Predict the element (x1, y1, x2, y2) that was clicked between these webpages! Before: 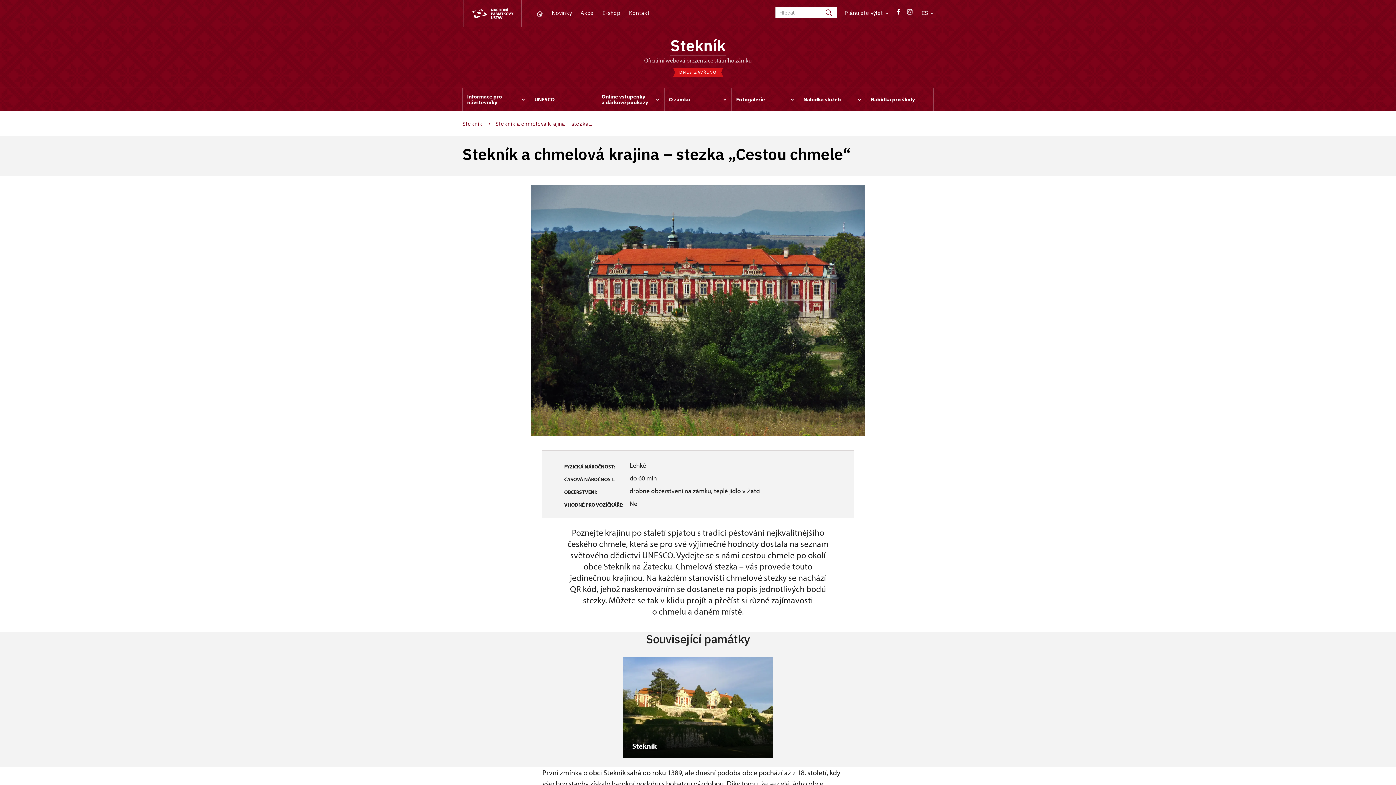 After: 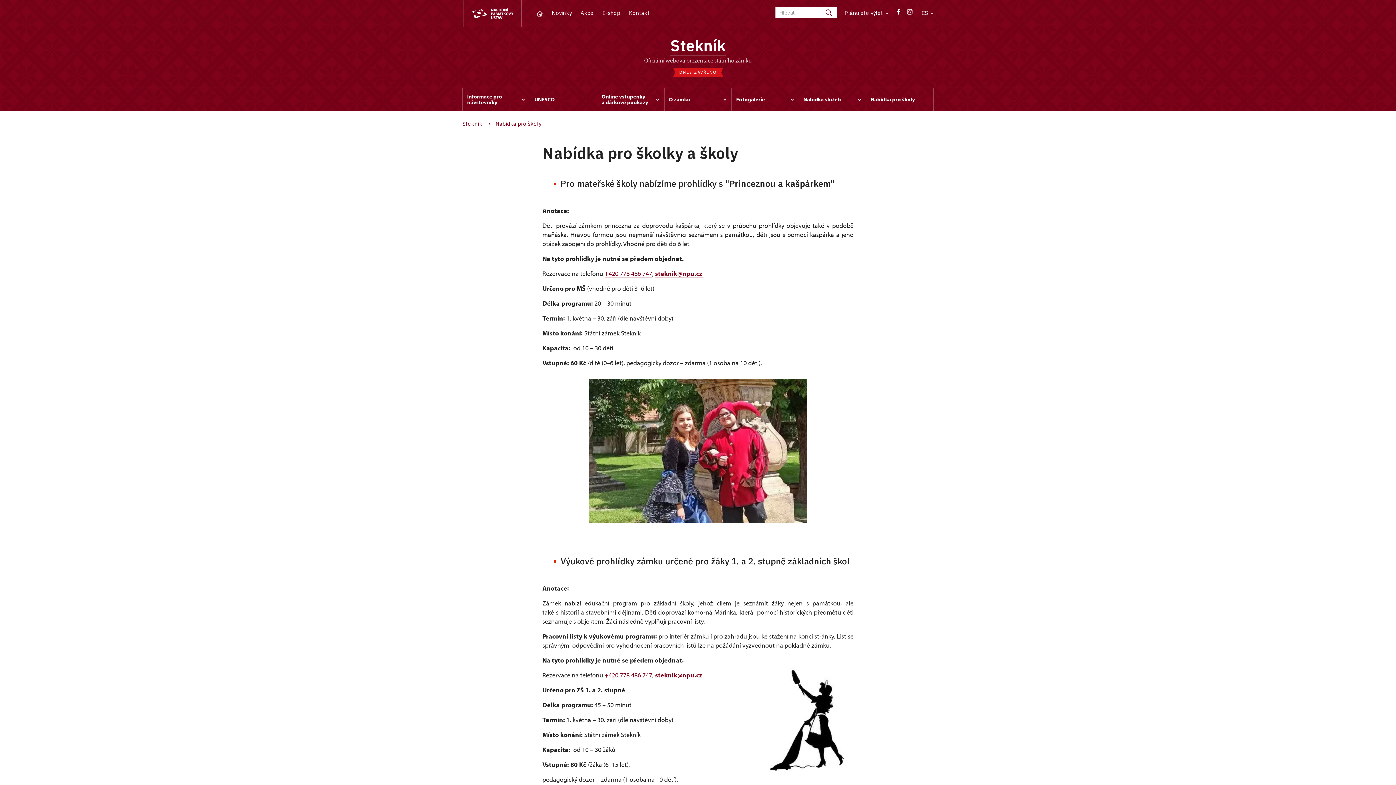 Action: bbox: (866, 88, 933, 111) label: Nabídka pro školy